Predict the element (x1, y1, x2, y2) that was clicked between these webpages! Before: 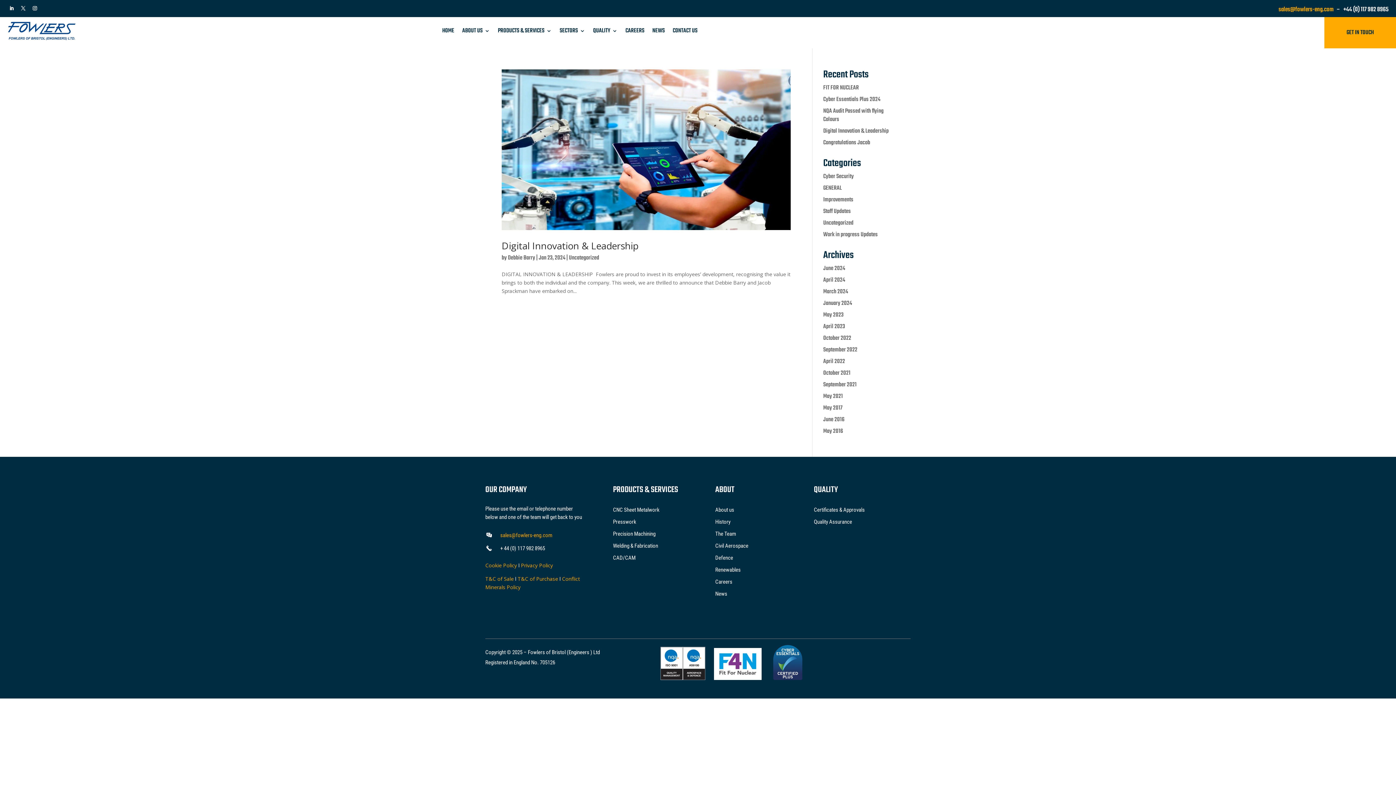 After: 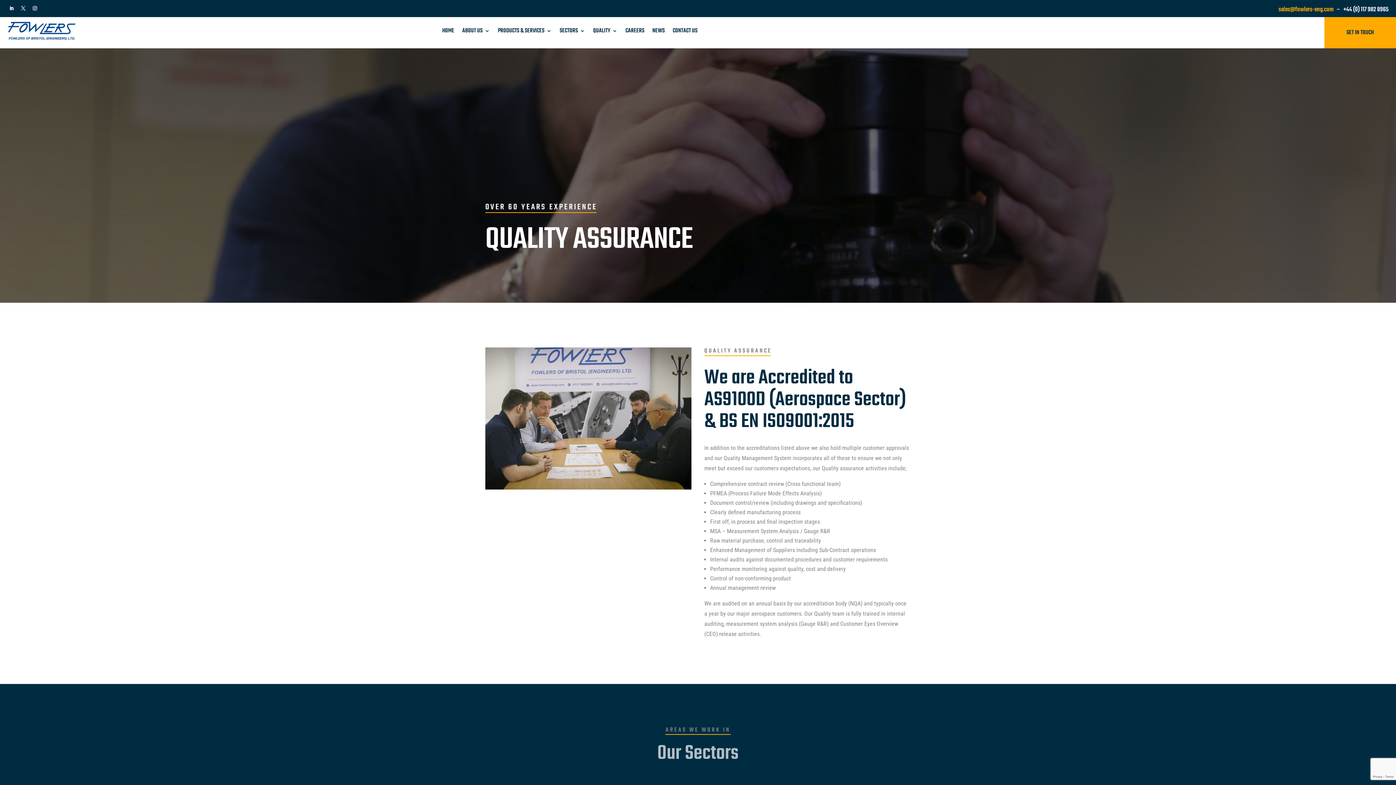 Action: label: Quality Assurance bbox: (814, 519, 852, 525)